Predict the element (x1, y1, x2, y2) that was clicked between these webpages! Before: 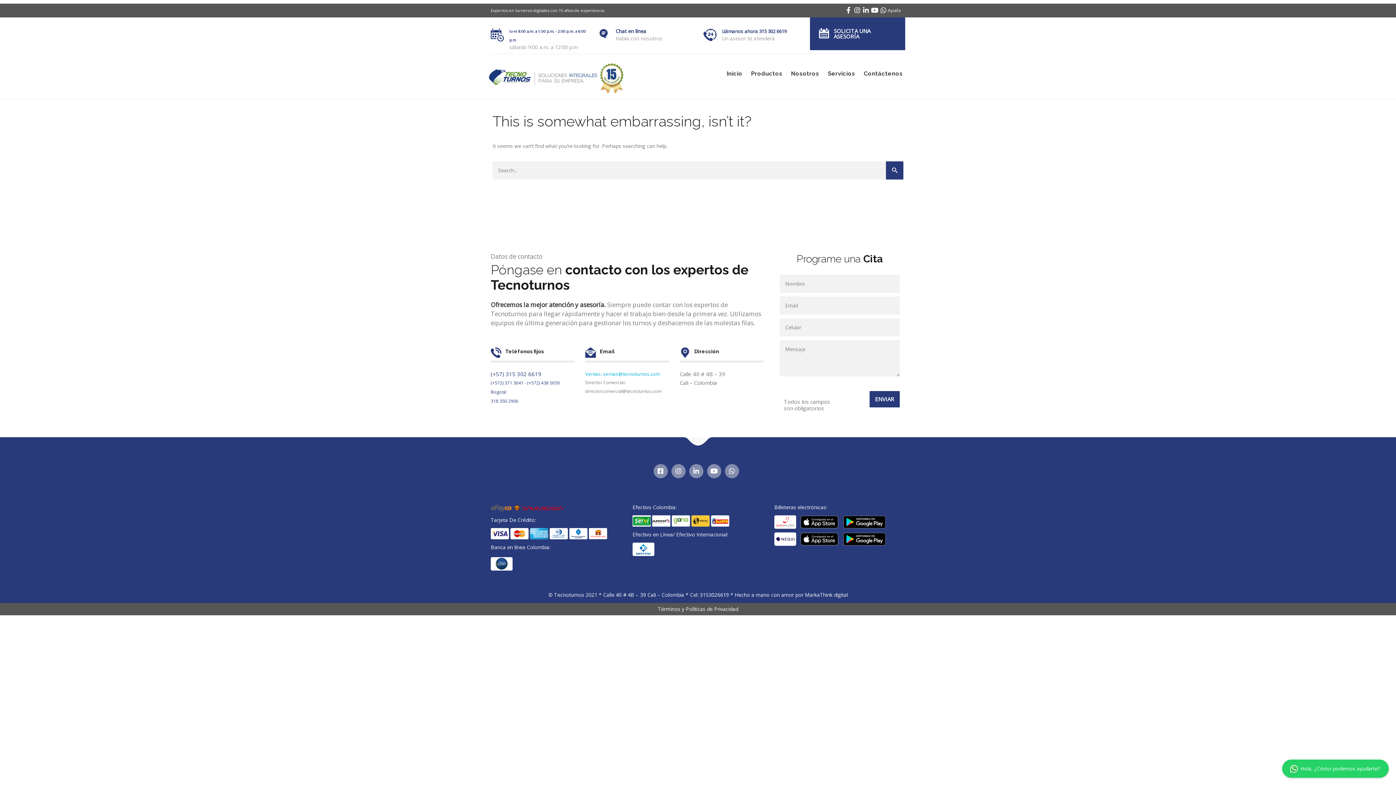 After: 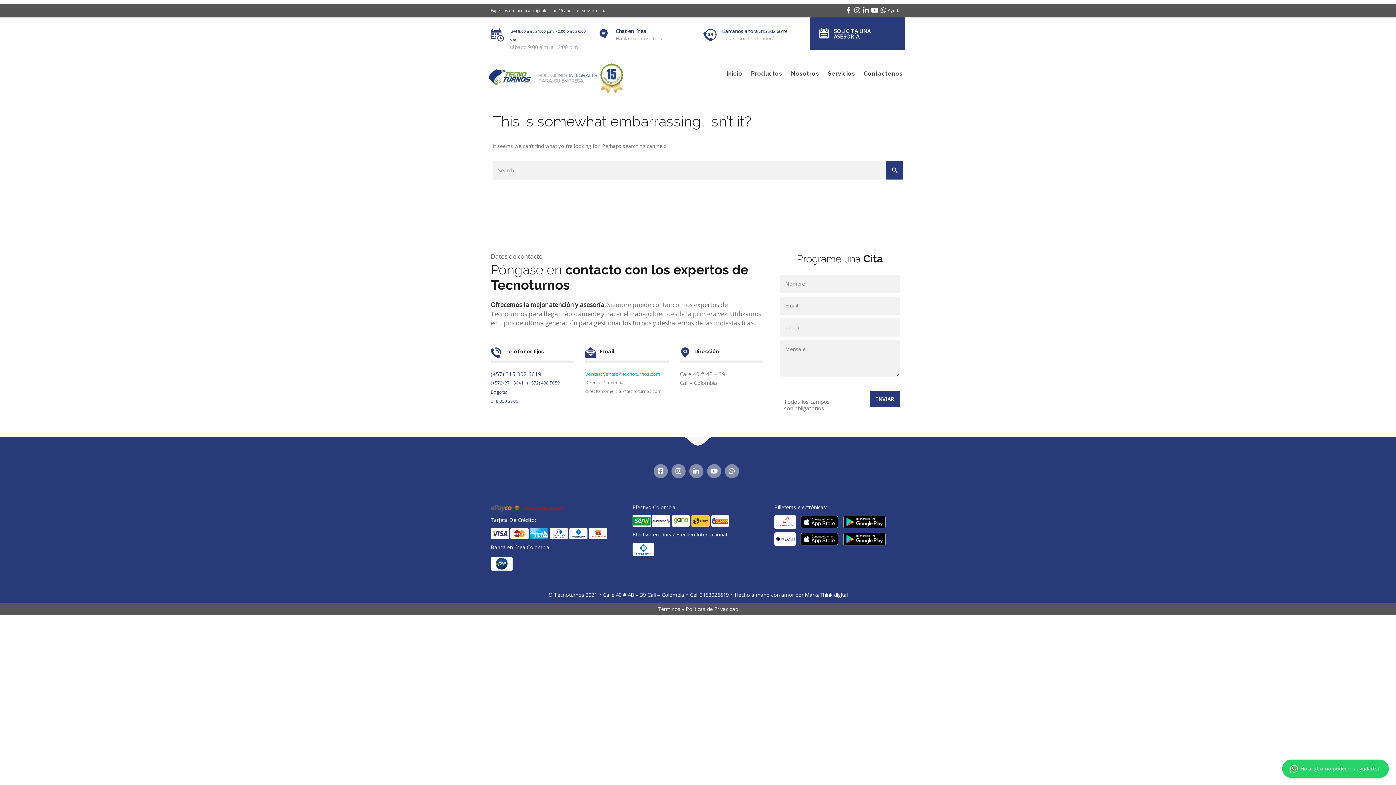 Action: label: SOLICITA UNA ASESORÍA bbox: (810, 17, 905, 50)